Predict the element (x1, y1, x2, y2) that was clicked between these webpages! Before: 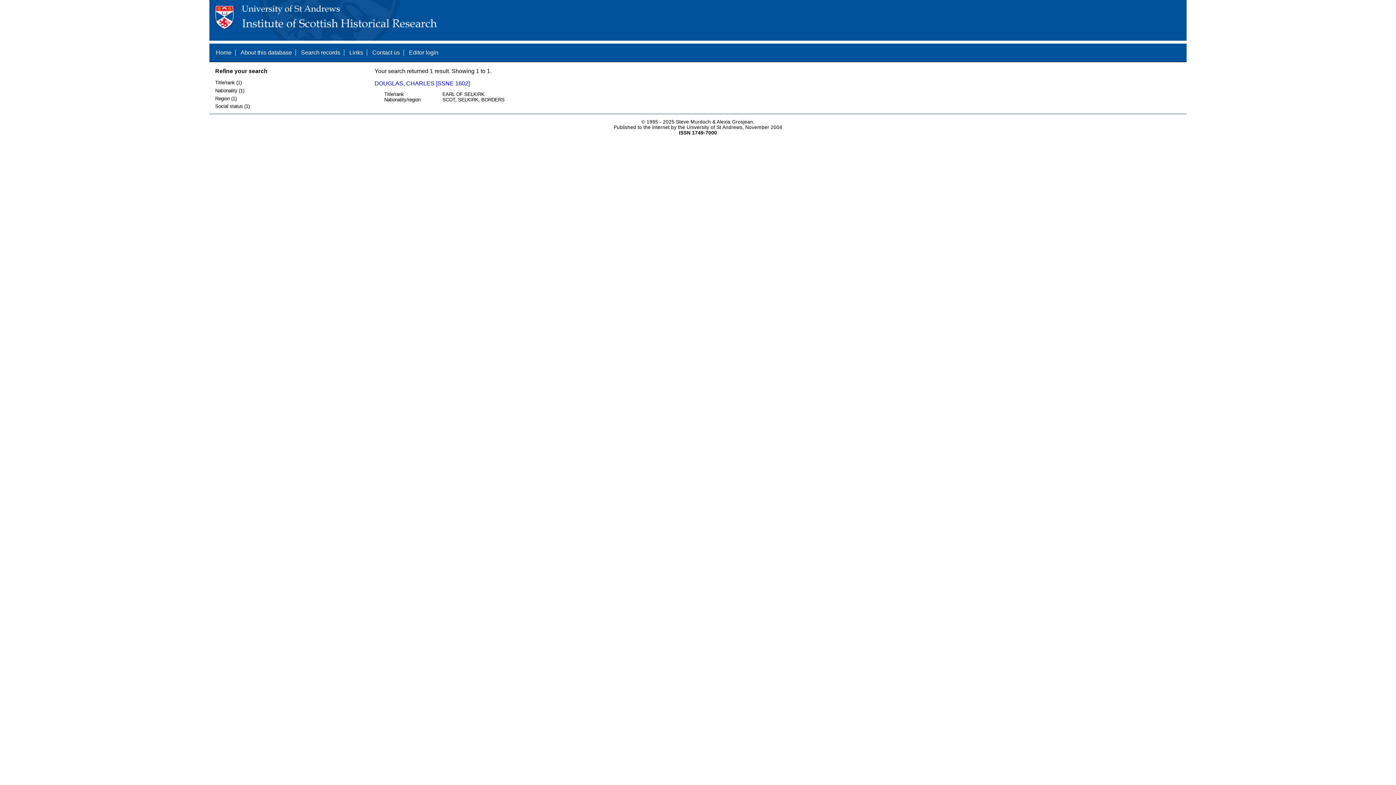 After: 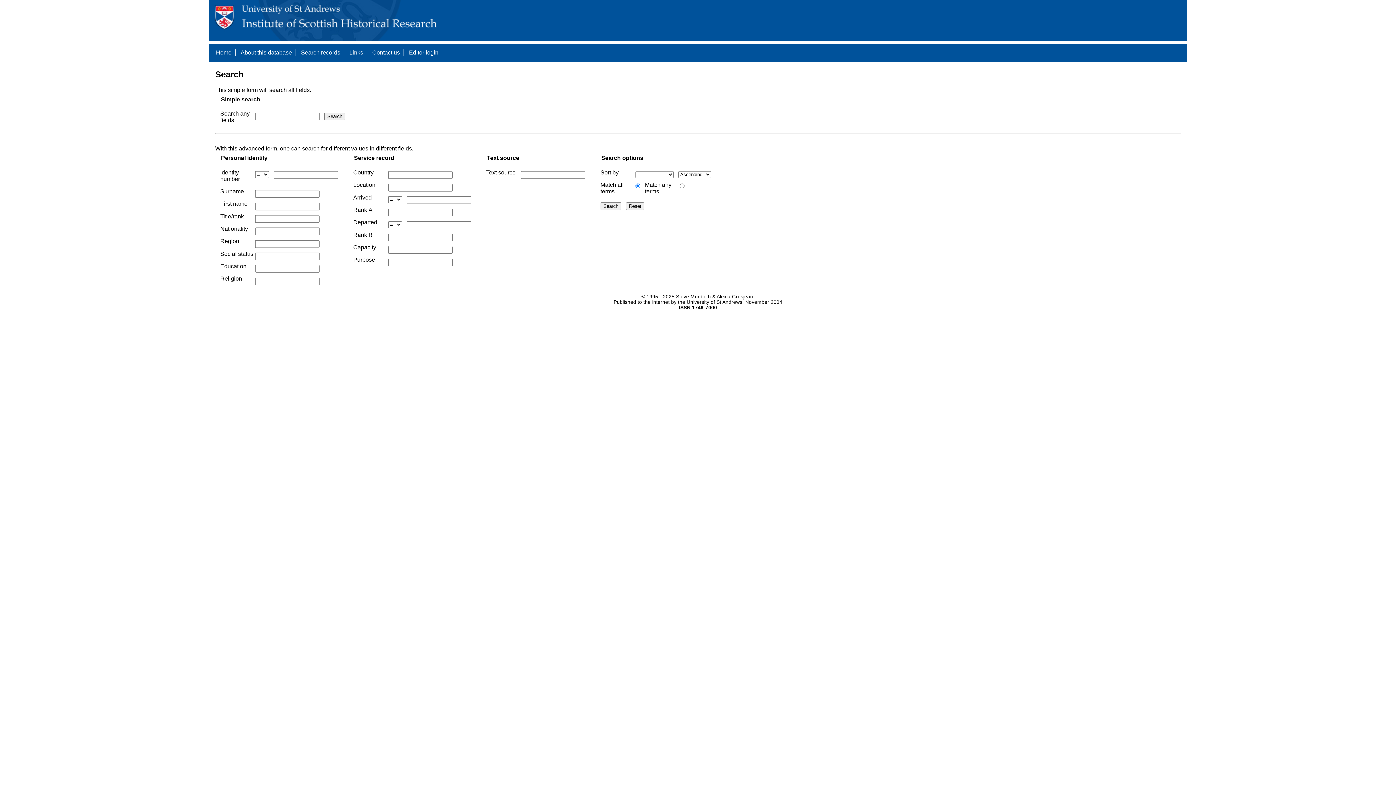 Action: label: Search records bbox: (301, 49, 340, 55)